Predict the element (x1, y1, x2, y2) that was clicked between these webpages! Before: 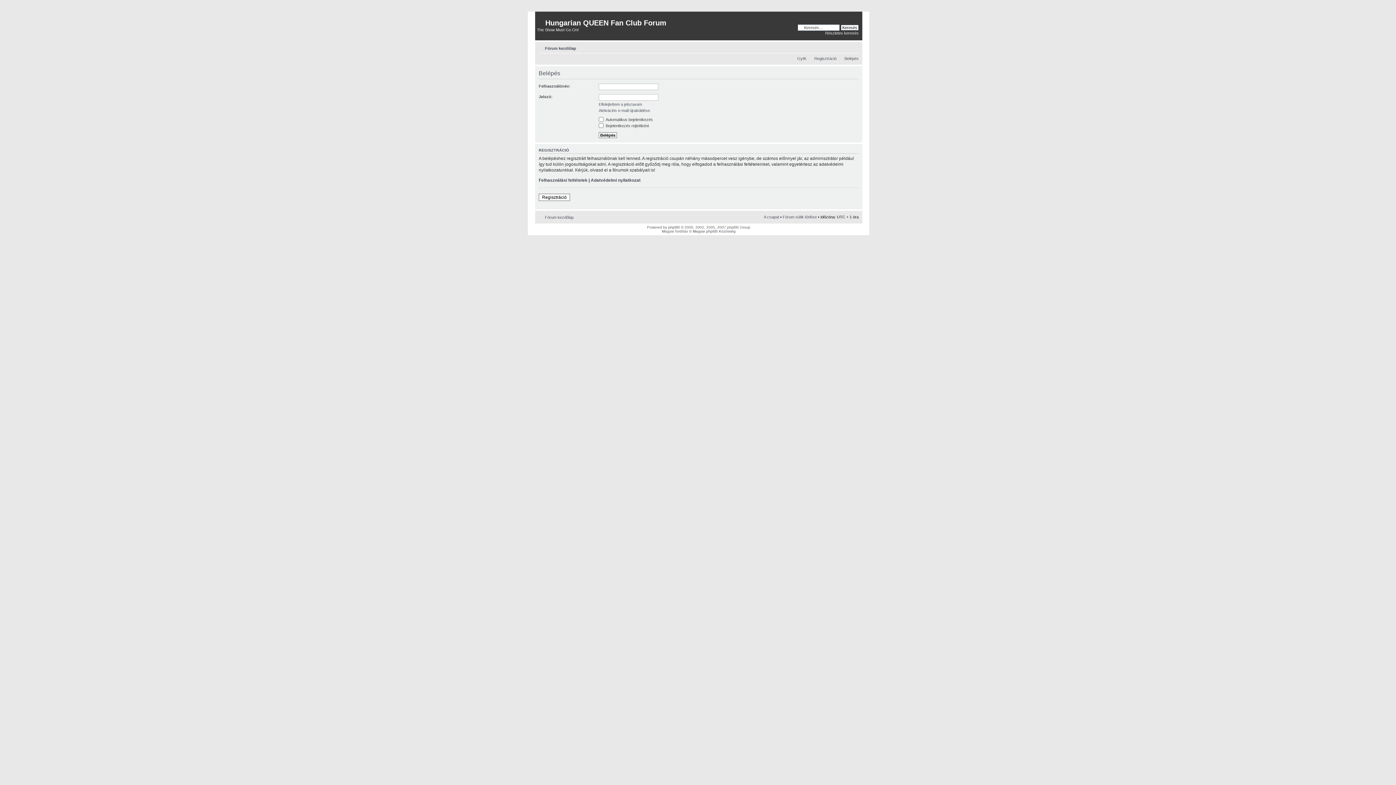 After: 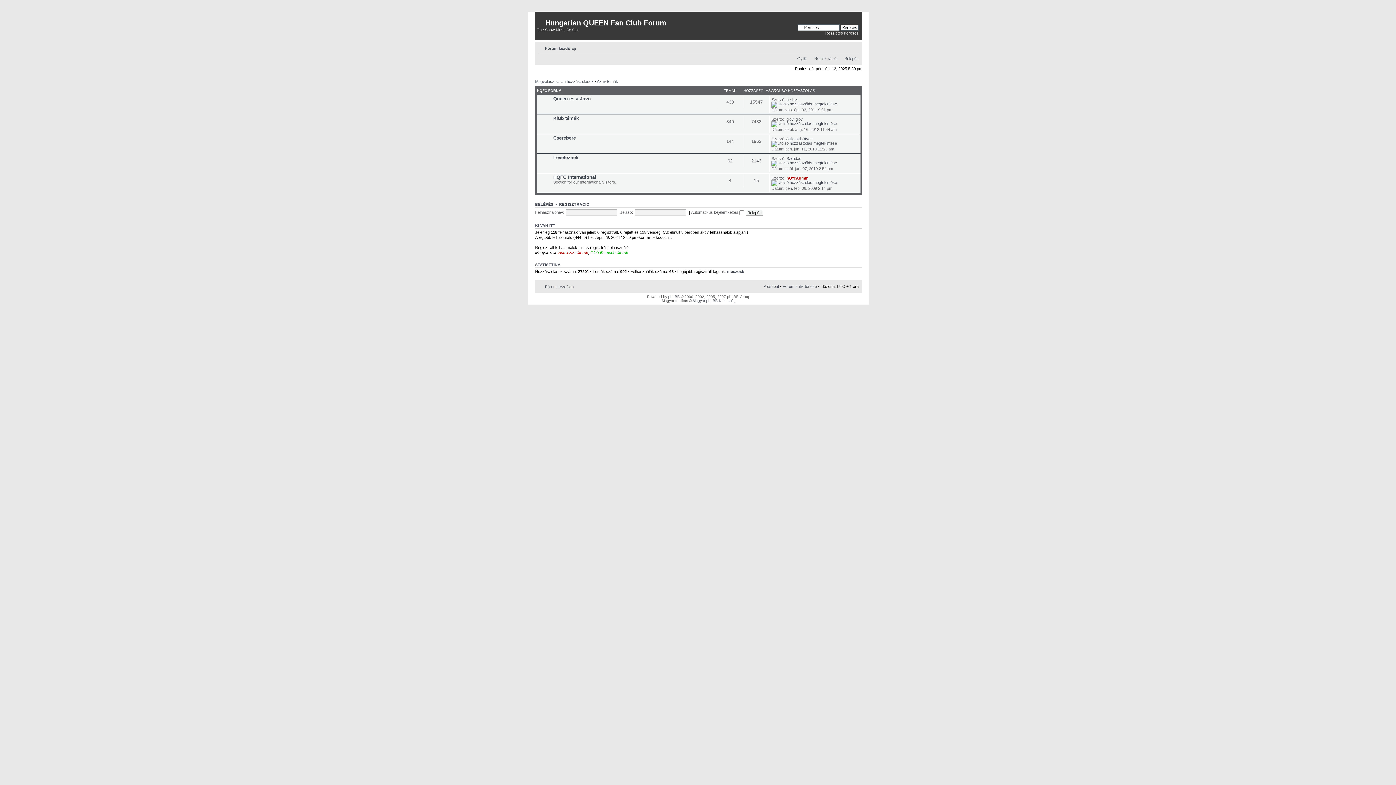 Action: bbox: (537, 13, 545, 21)